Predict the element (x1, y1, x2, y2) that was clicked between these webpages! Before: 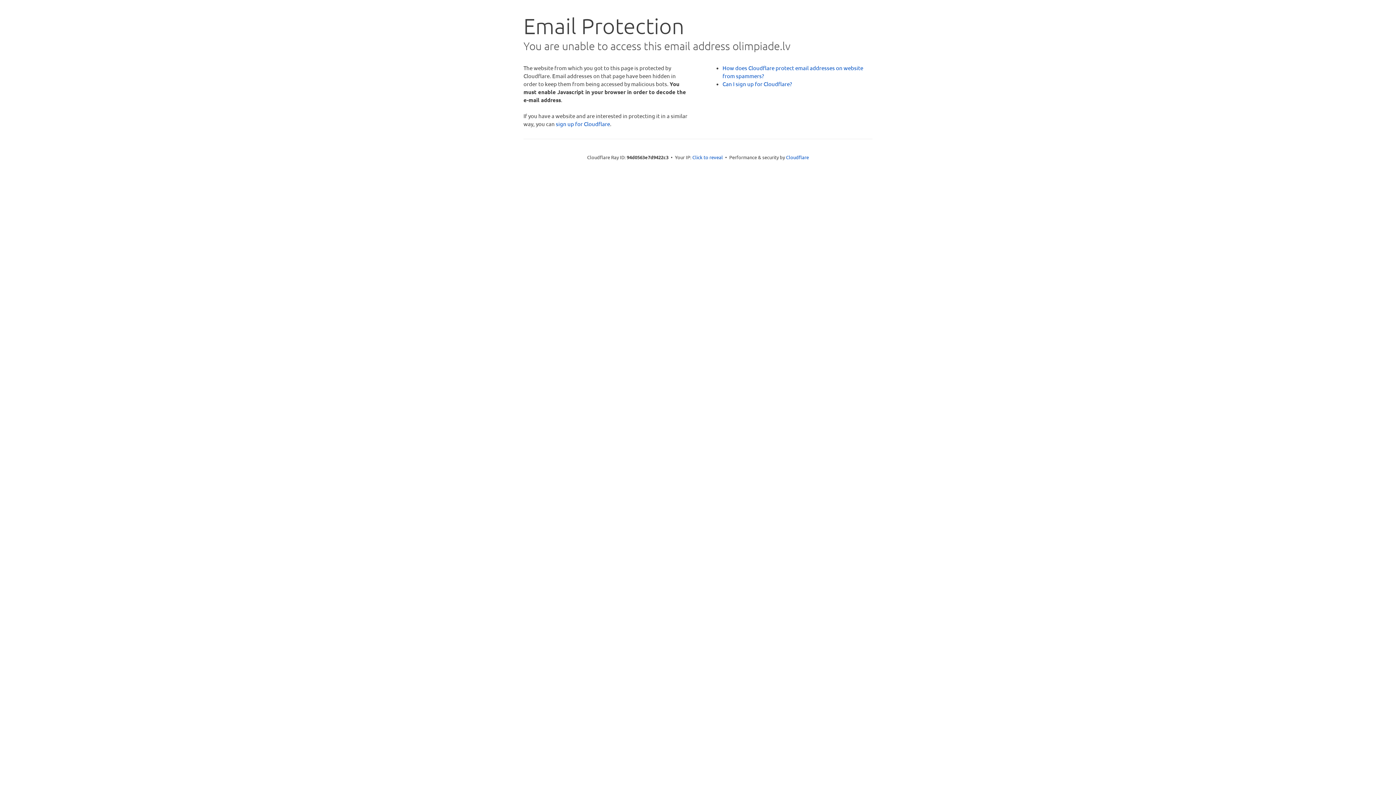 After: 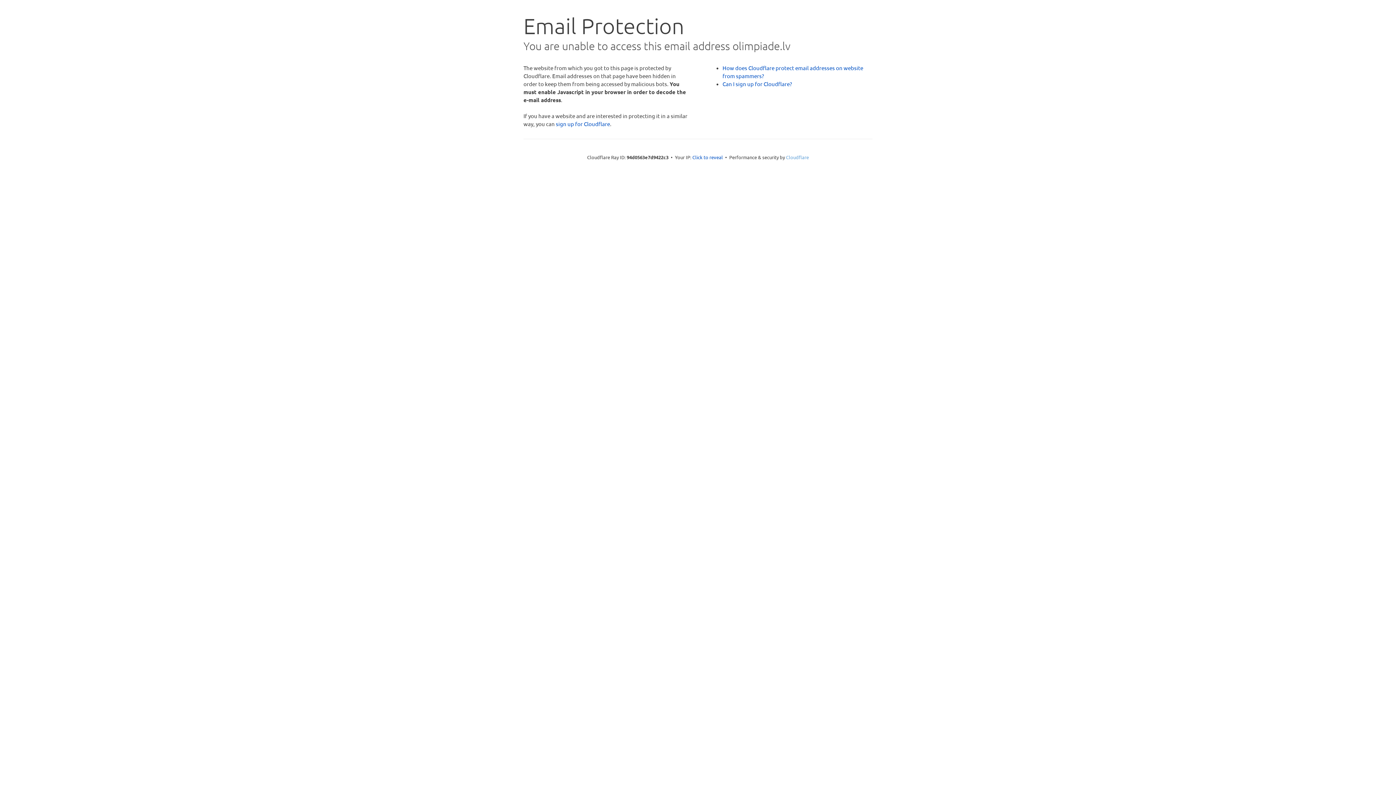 Action: label: Cloudflare bbox: (786, 154, 809, 160)